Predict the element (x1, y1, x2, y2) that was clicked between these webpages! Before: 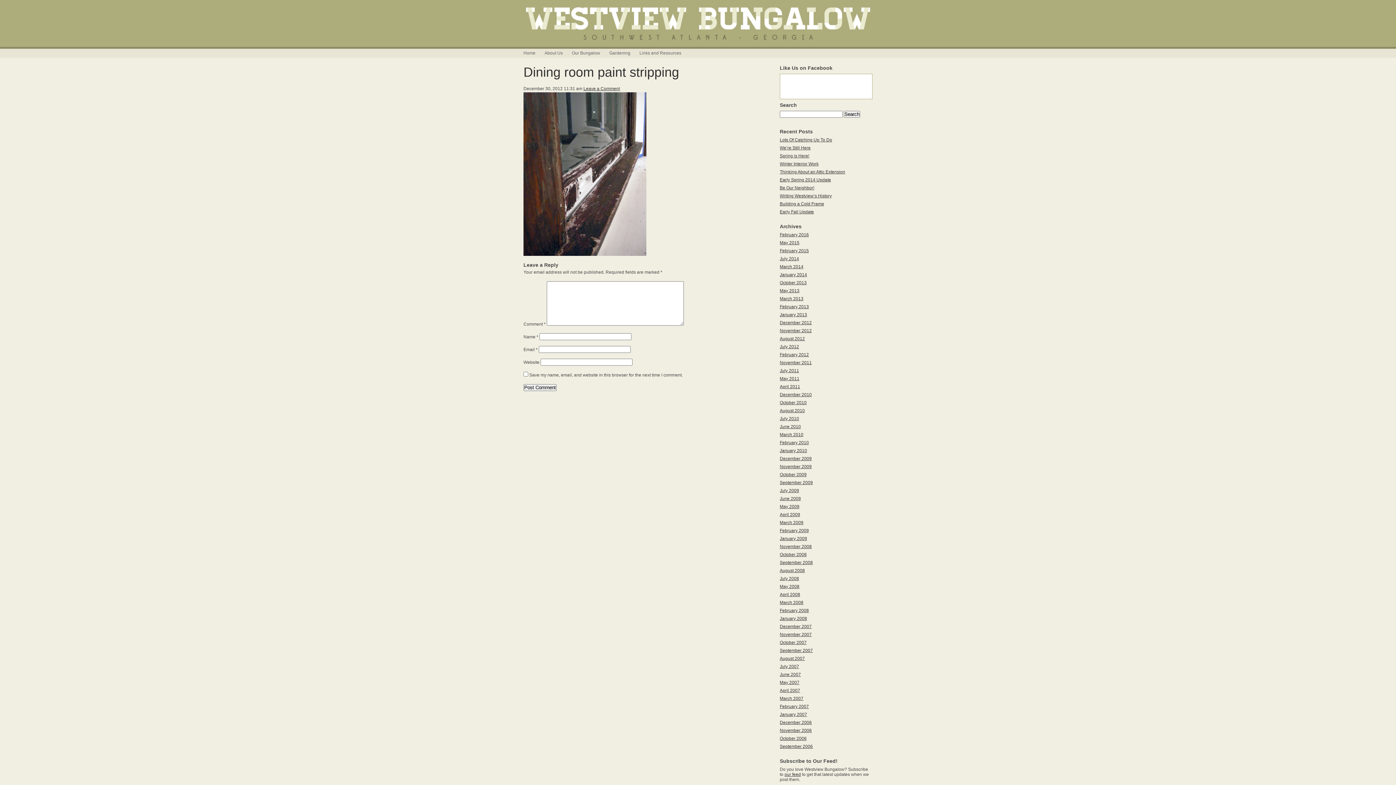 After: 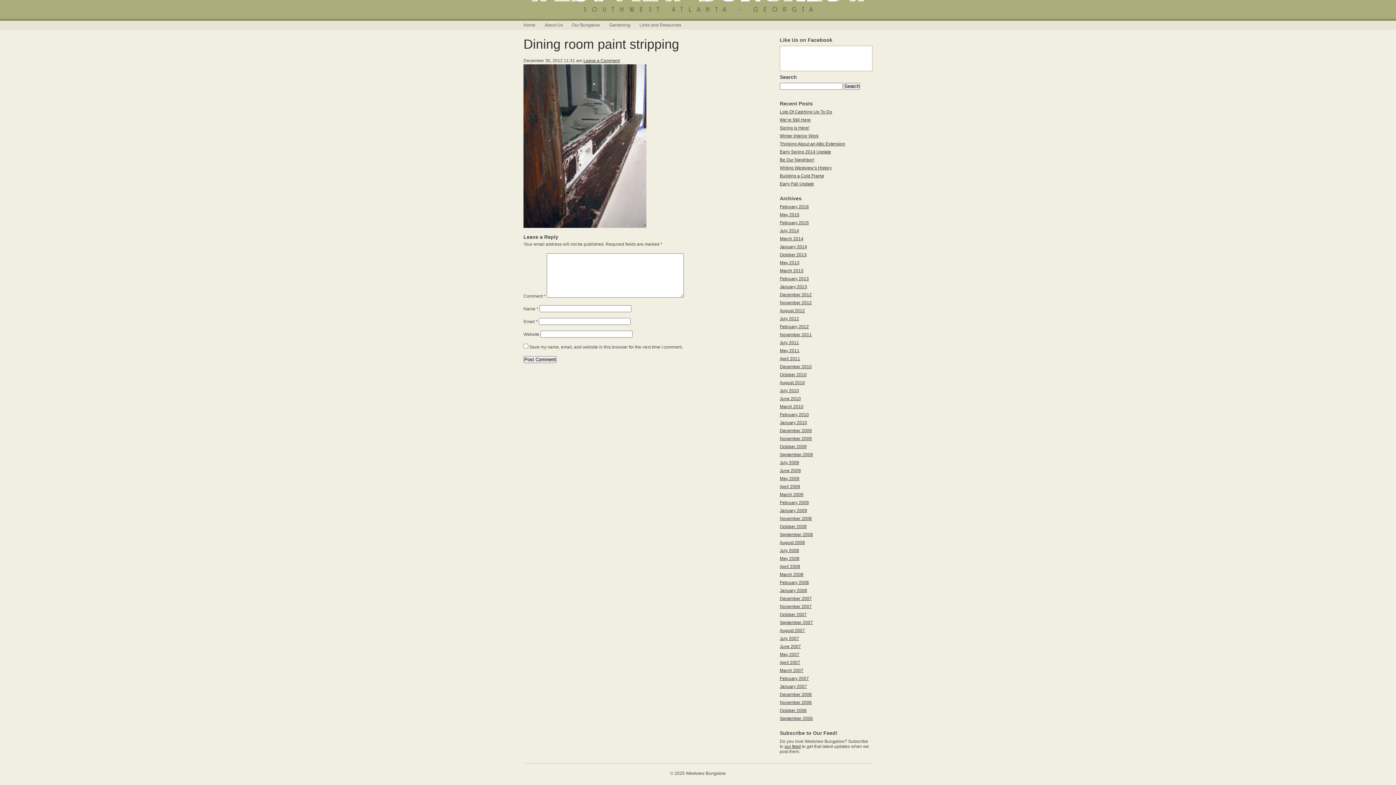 Action: label: Leave a Comment bbox: (583, 86, 620, 91)